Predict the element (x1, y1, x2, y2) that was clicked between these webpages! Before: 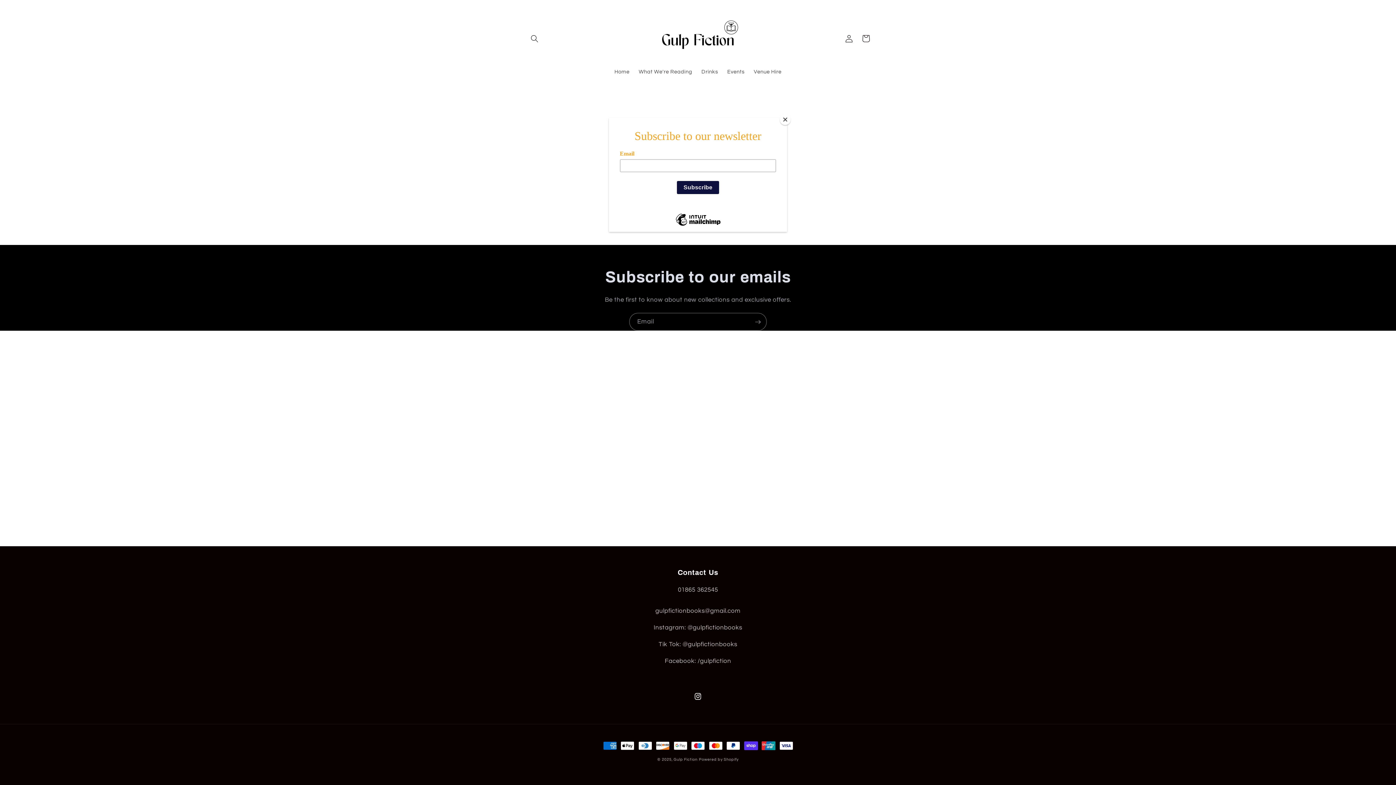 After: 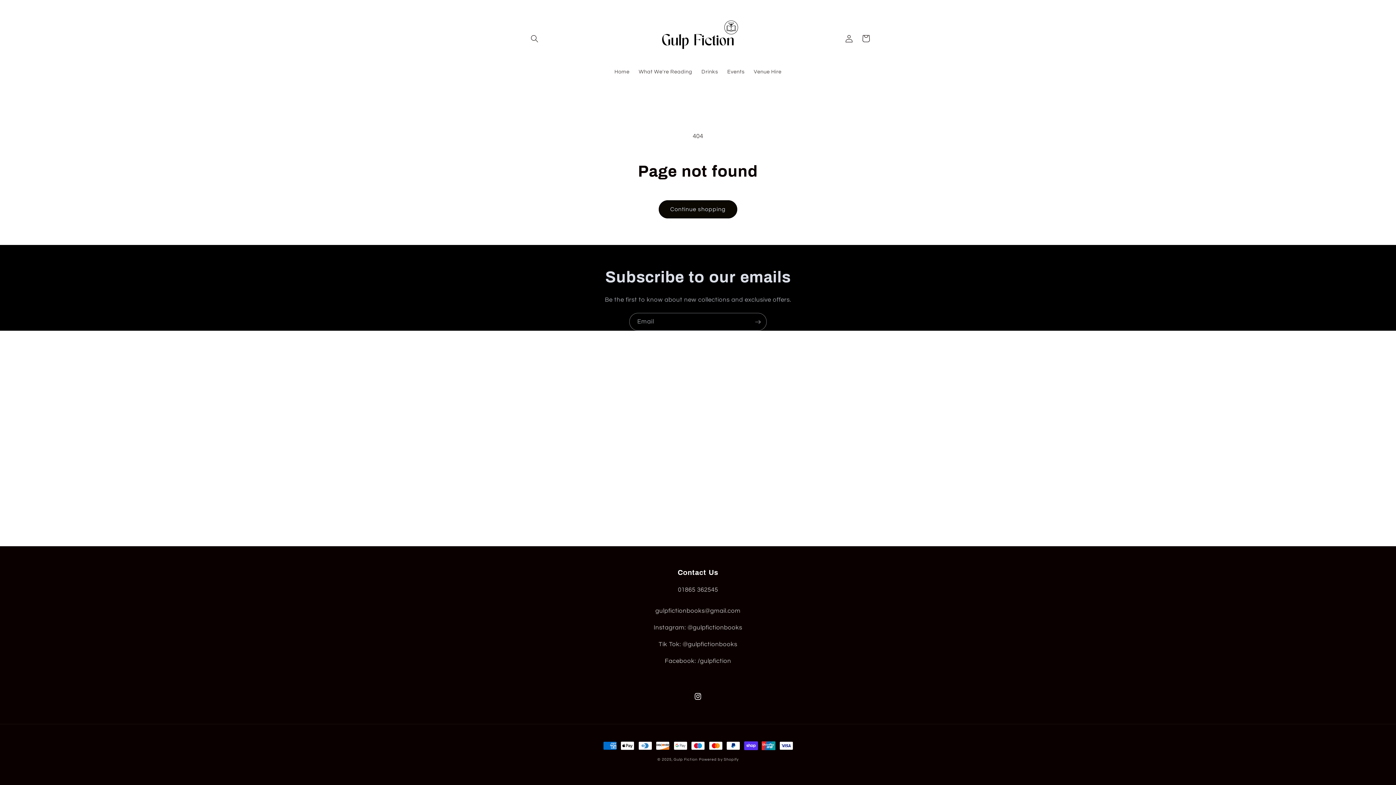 Action: bbox: (780, 114, 790, 125) label: Close